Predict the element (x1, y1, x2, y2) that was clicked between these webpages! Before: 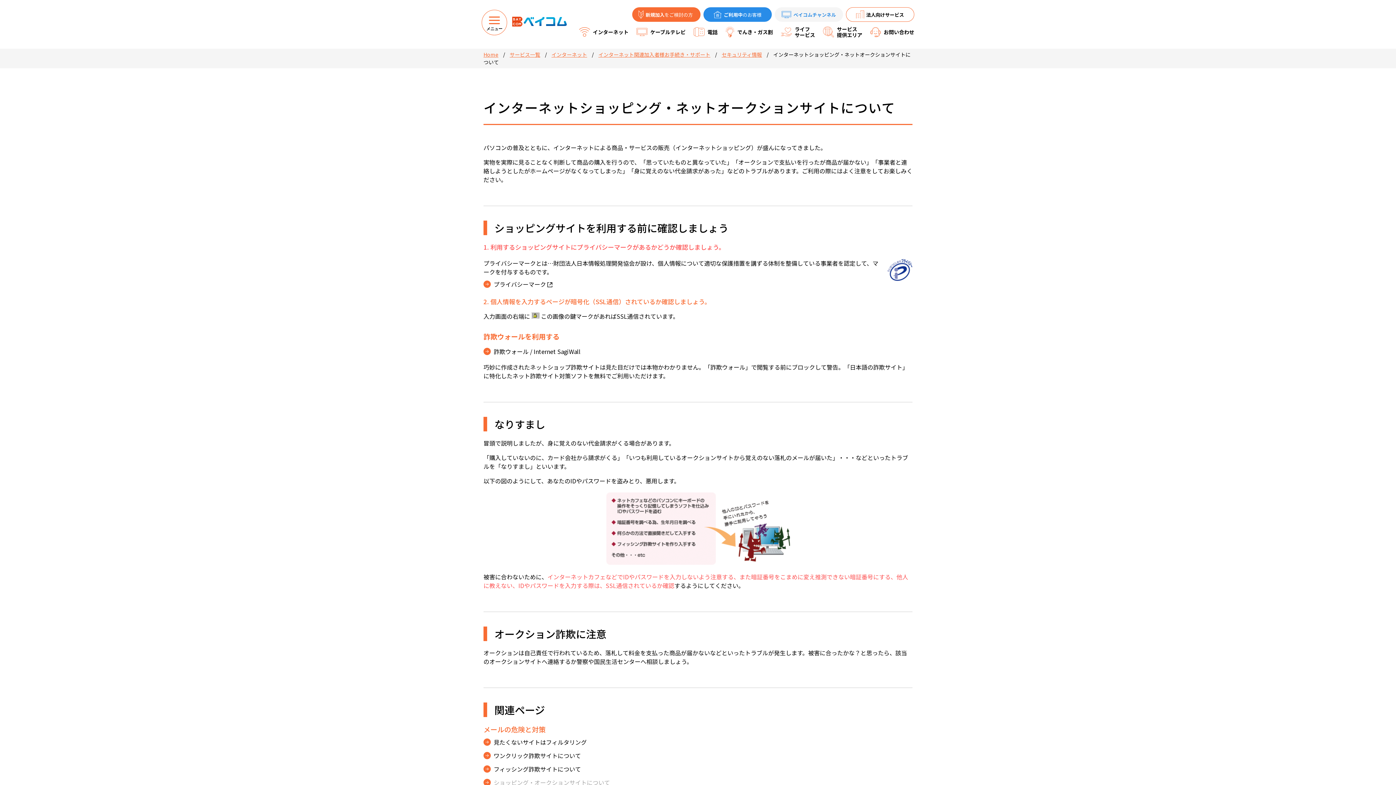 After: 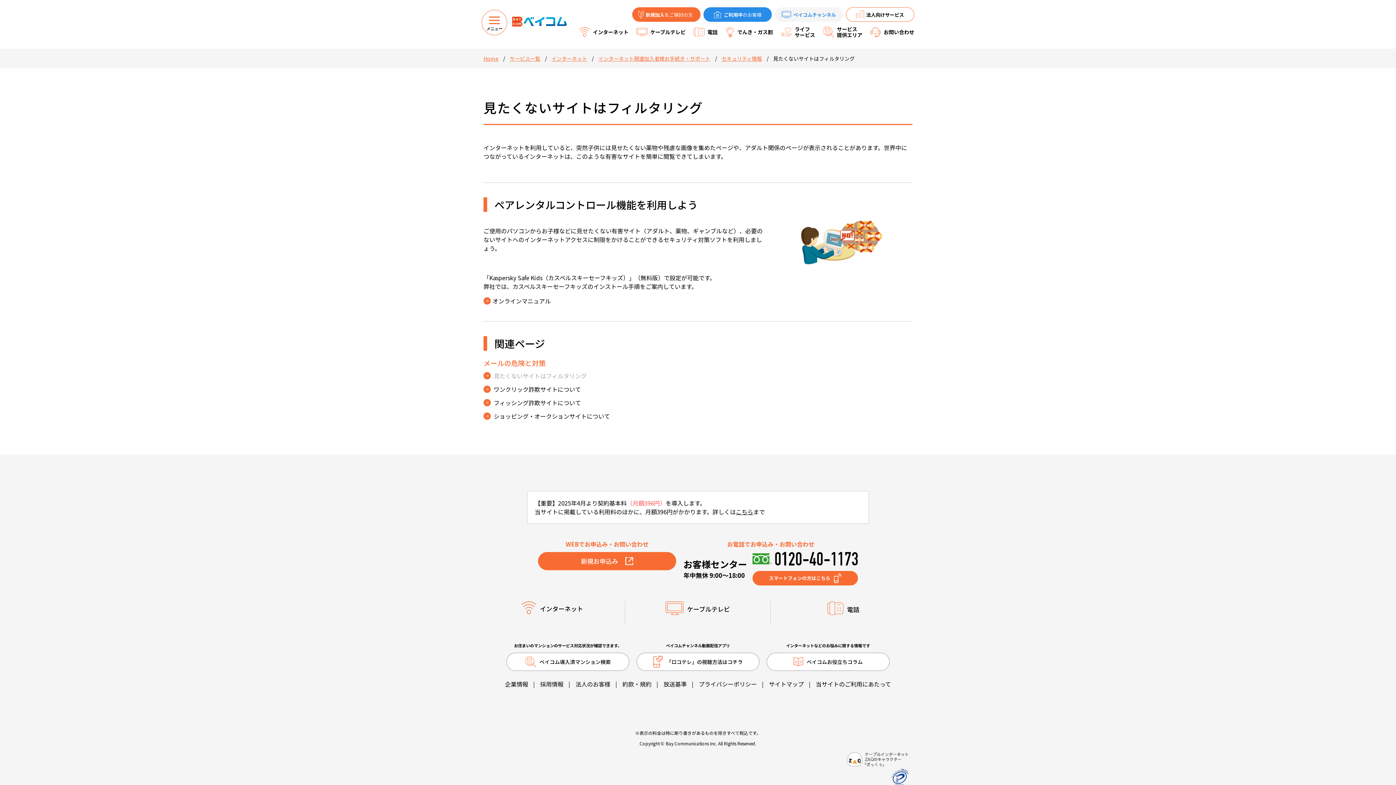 Action: bbox: (483, 738, 586, 746) label: 見たくないサイトはフィルタリング